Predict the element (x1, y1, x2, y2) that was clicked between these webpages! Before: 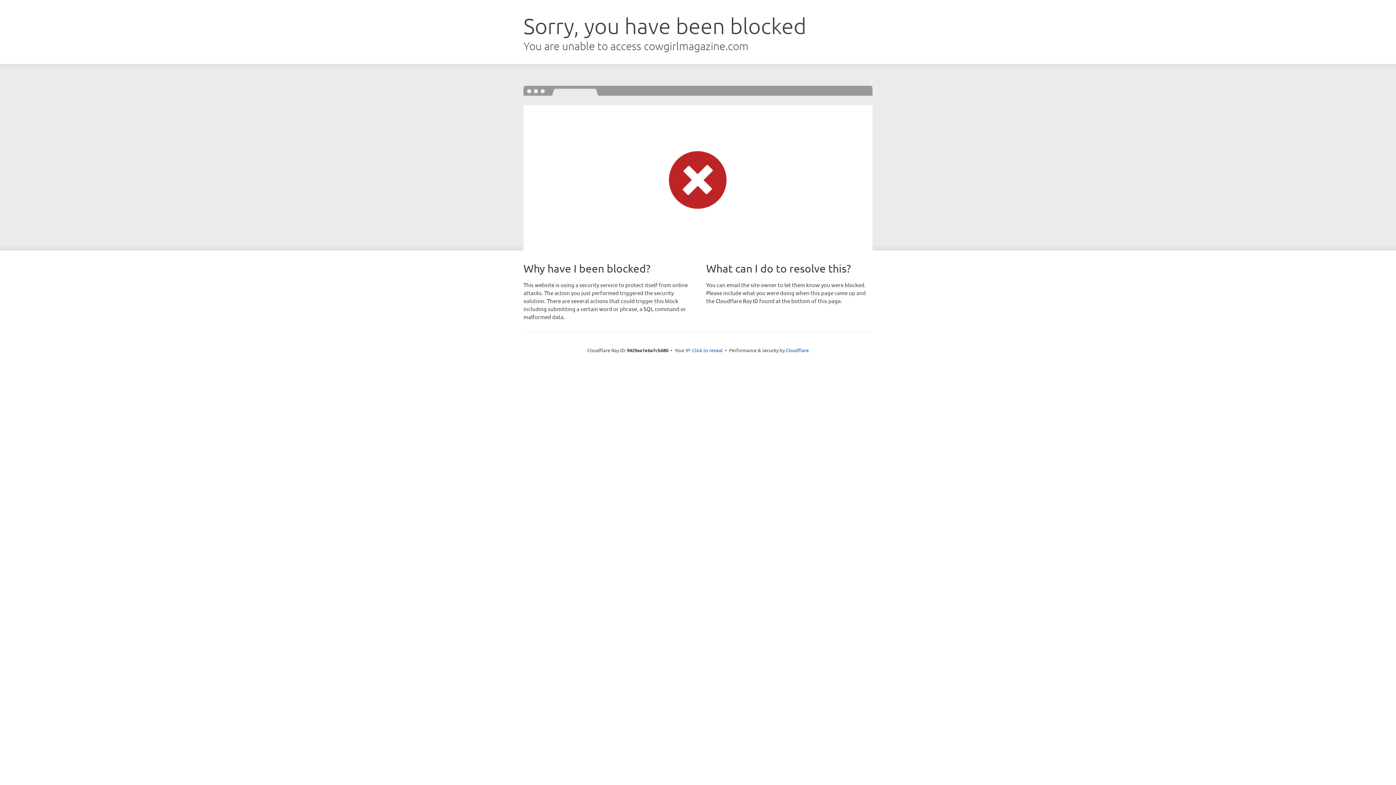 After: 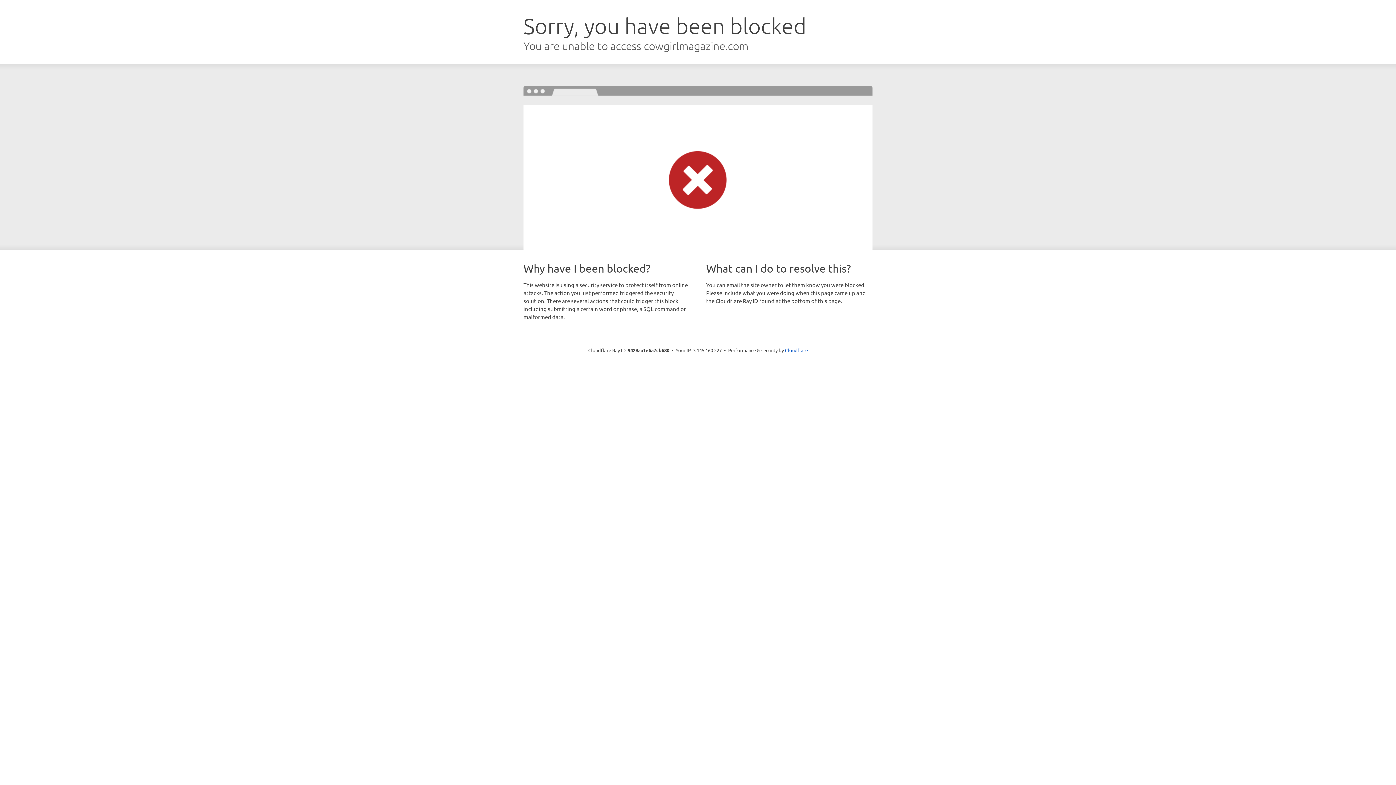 Action: bbox: (692, 346, 722, 353) label: Click to reveal